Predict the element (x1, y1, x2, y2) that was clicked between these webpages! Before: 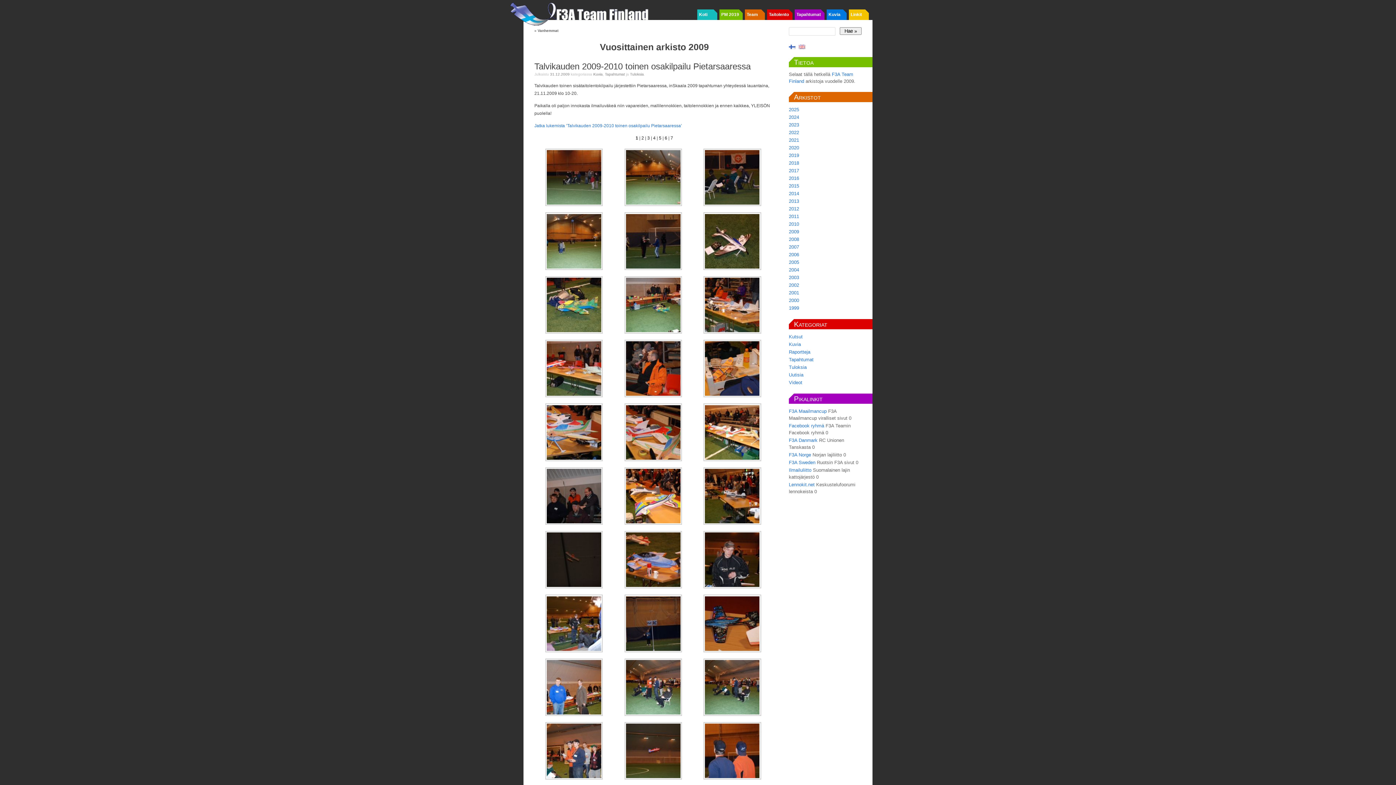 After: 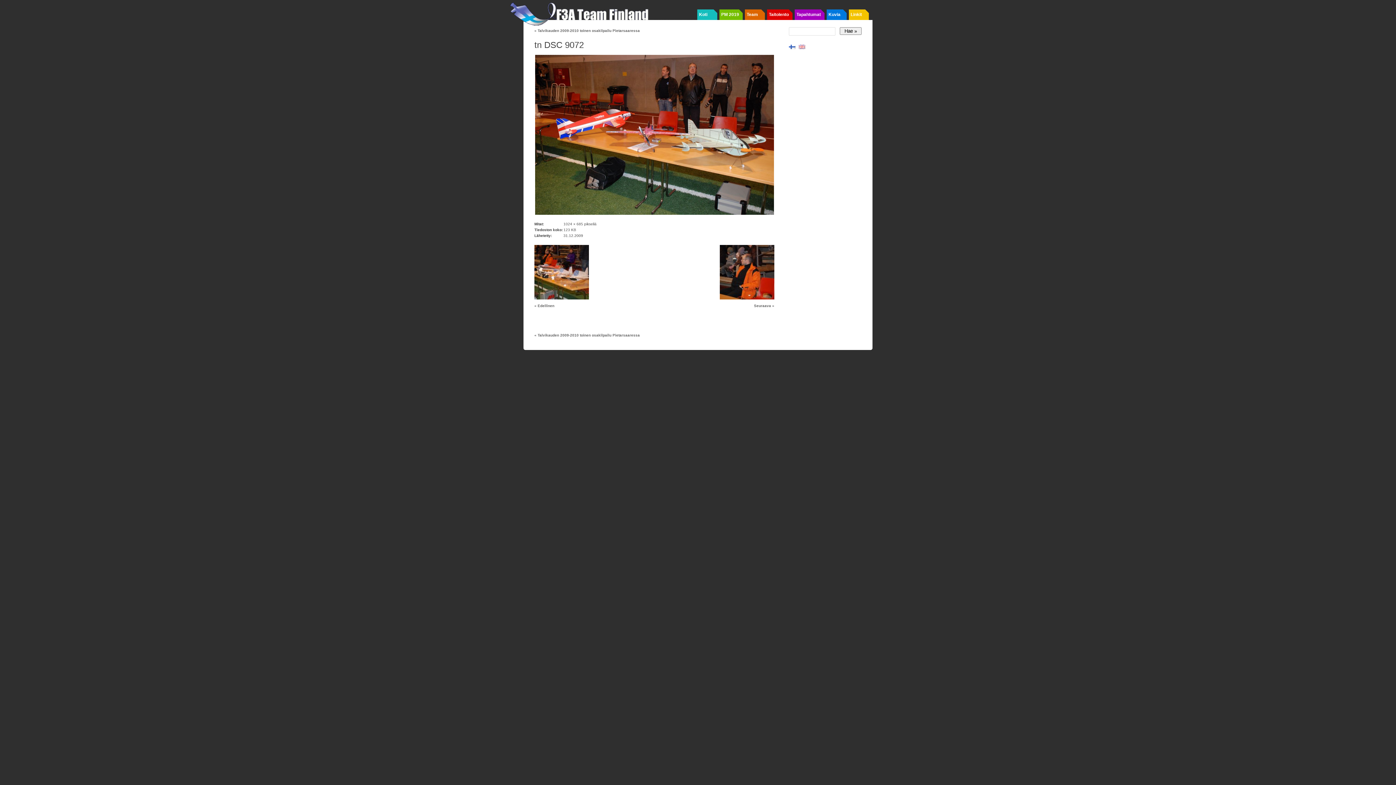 Action: bbox: (545, 393, 602, 398)